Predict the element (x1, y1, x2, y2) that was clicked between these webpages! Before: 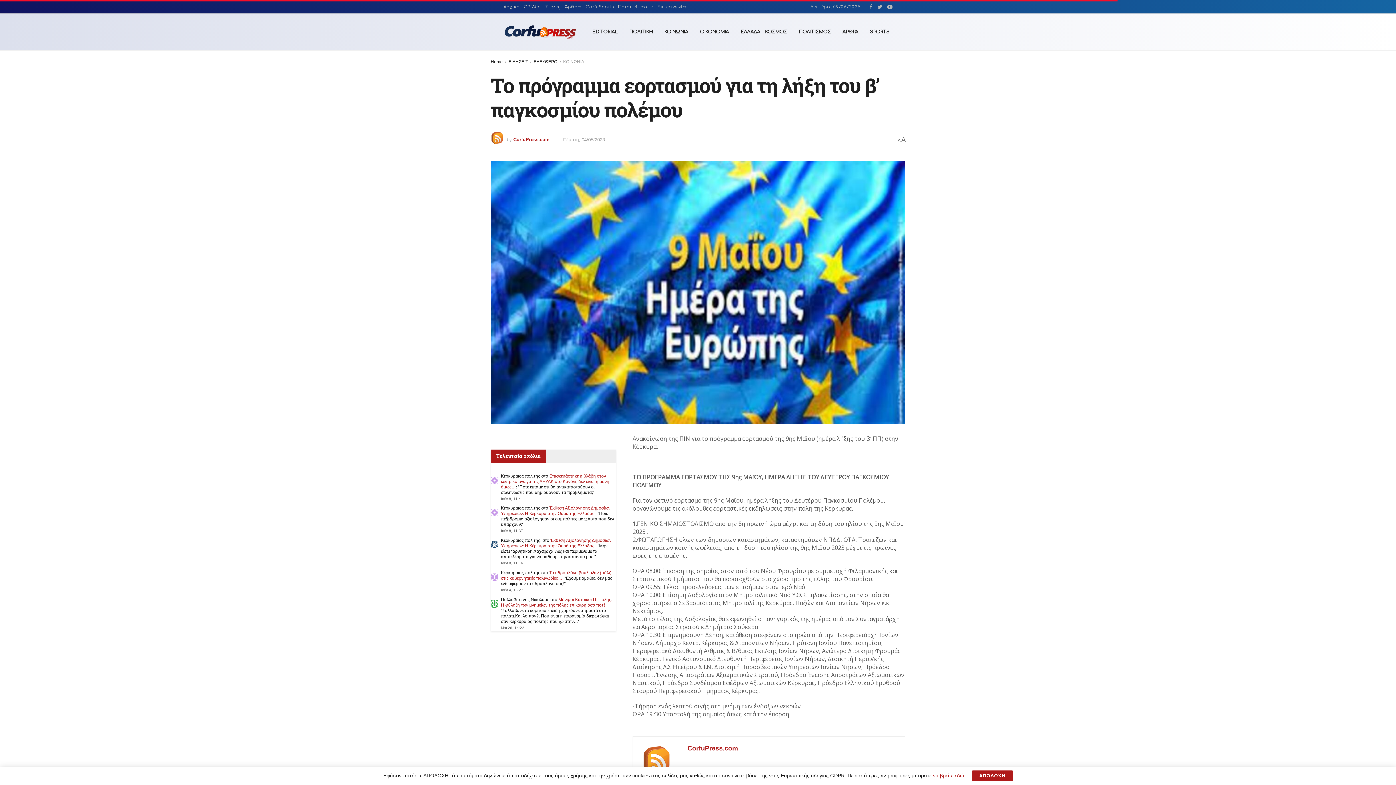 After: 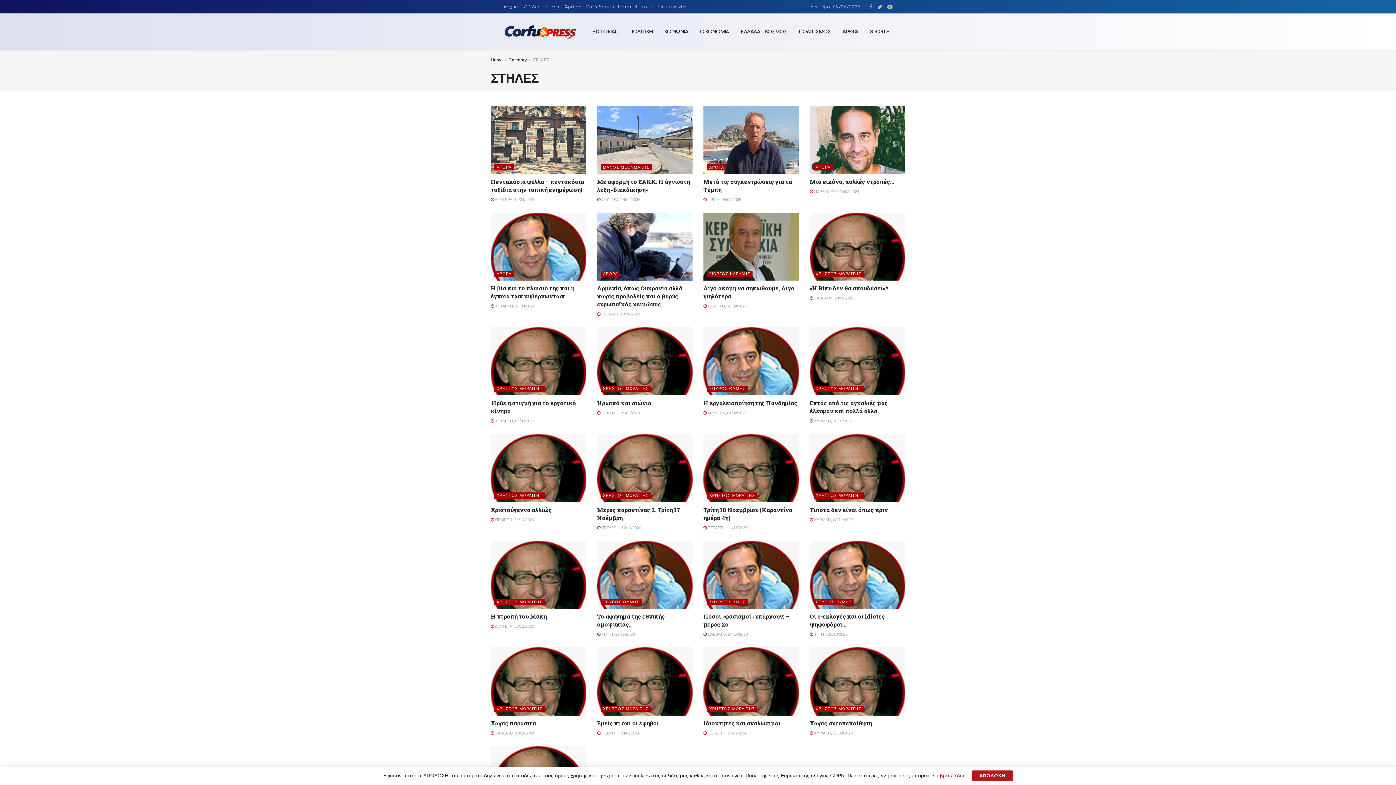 Action: bbox: (545, 0, 560, 13) label: Στήλες